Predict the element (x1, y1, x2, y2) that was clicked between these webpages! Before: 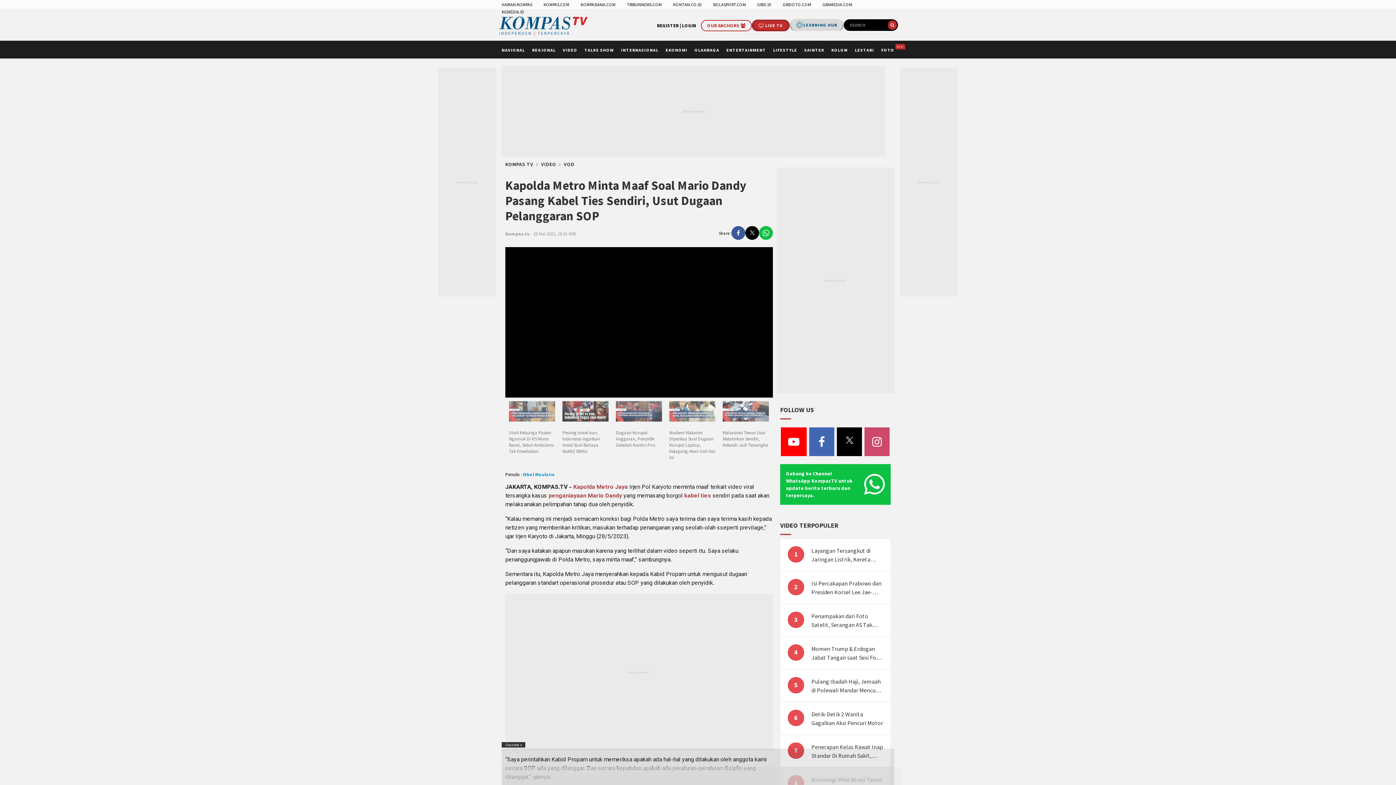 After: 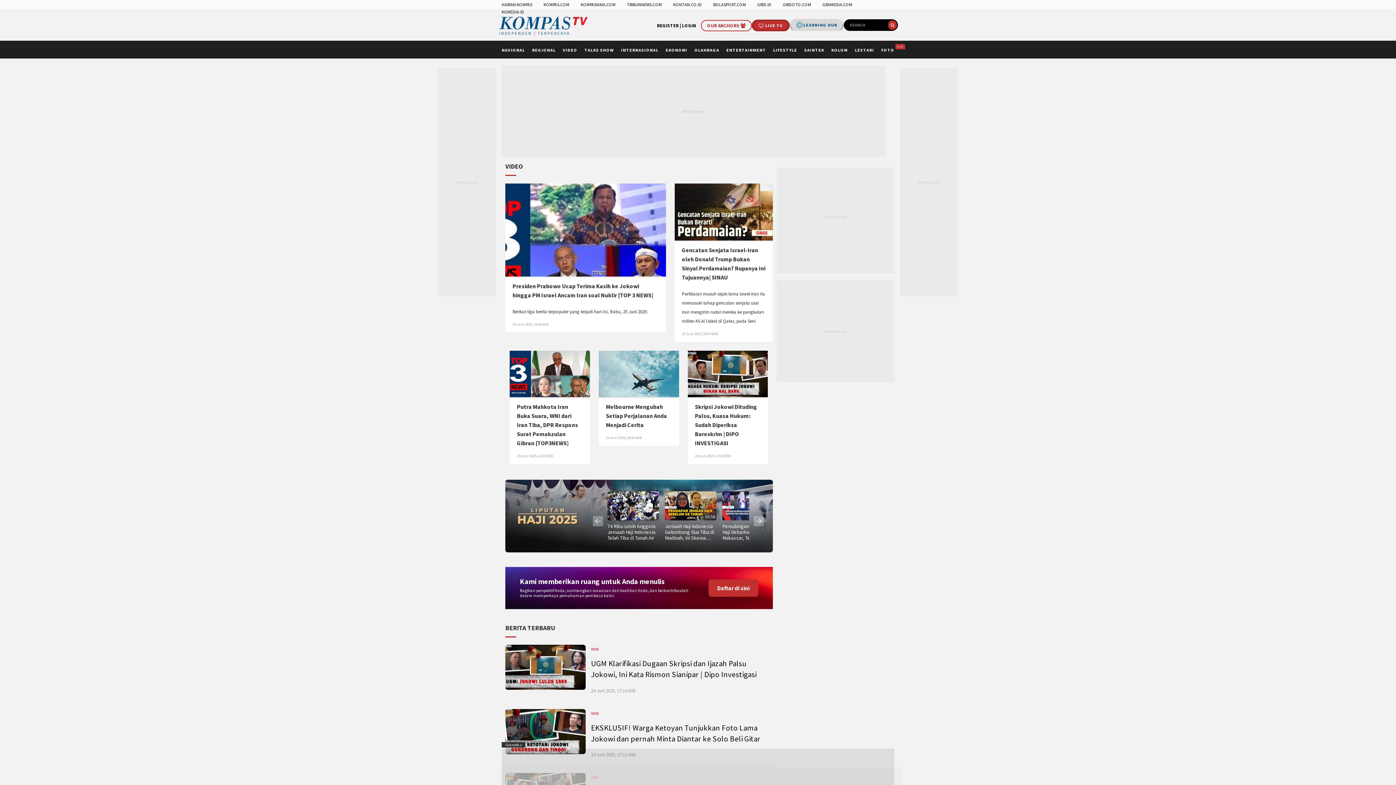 Action: bbox: (562, 47, 577, 52) label: VIDEO